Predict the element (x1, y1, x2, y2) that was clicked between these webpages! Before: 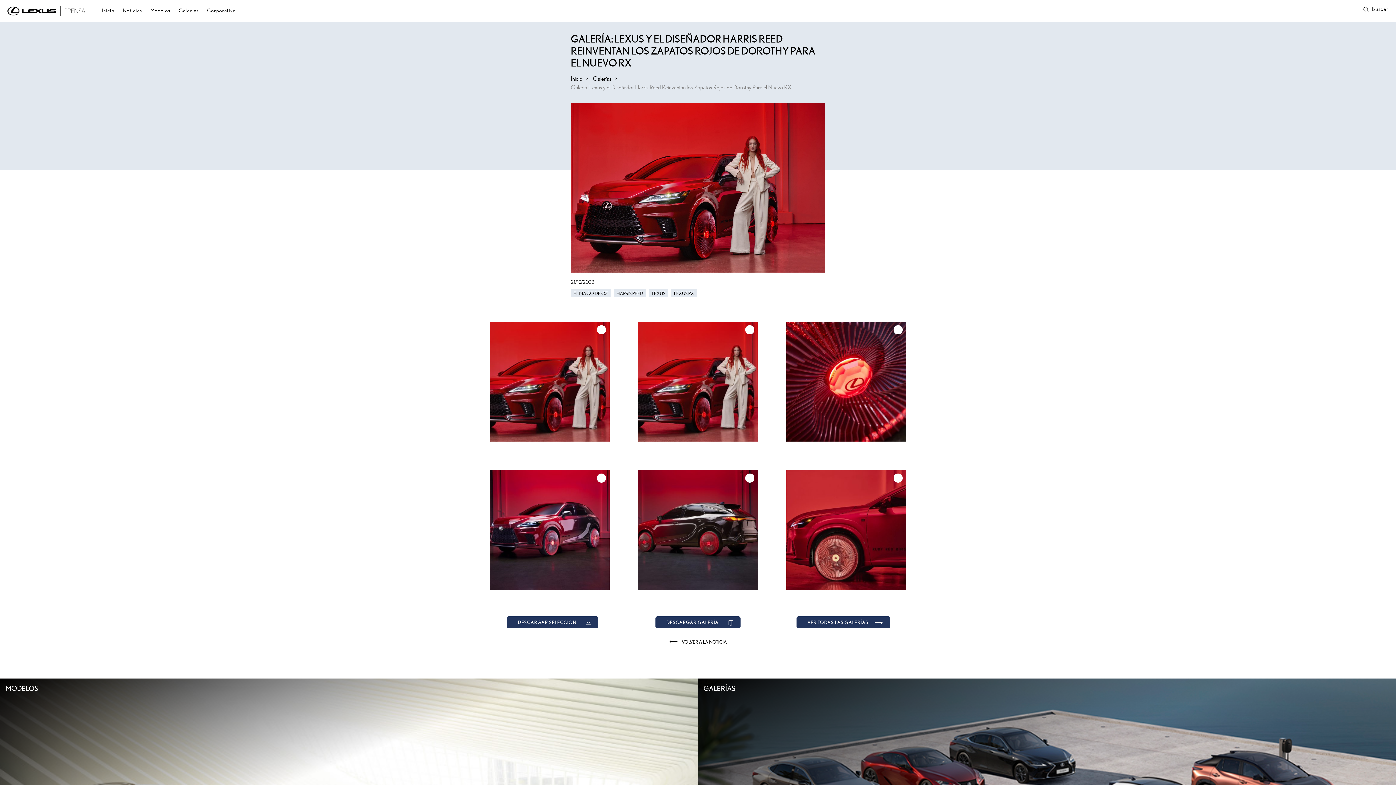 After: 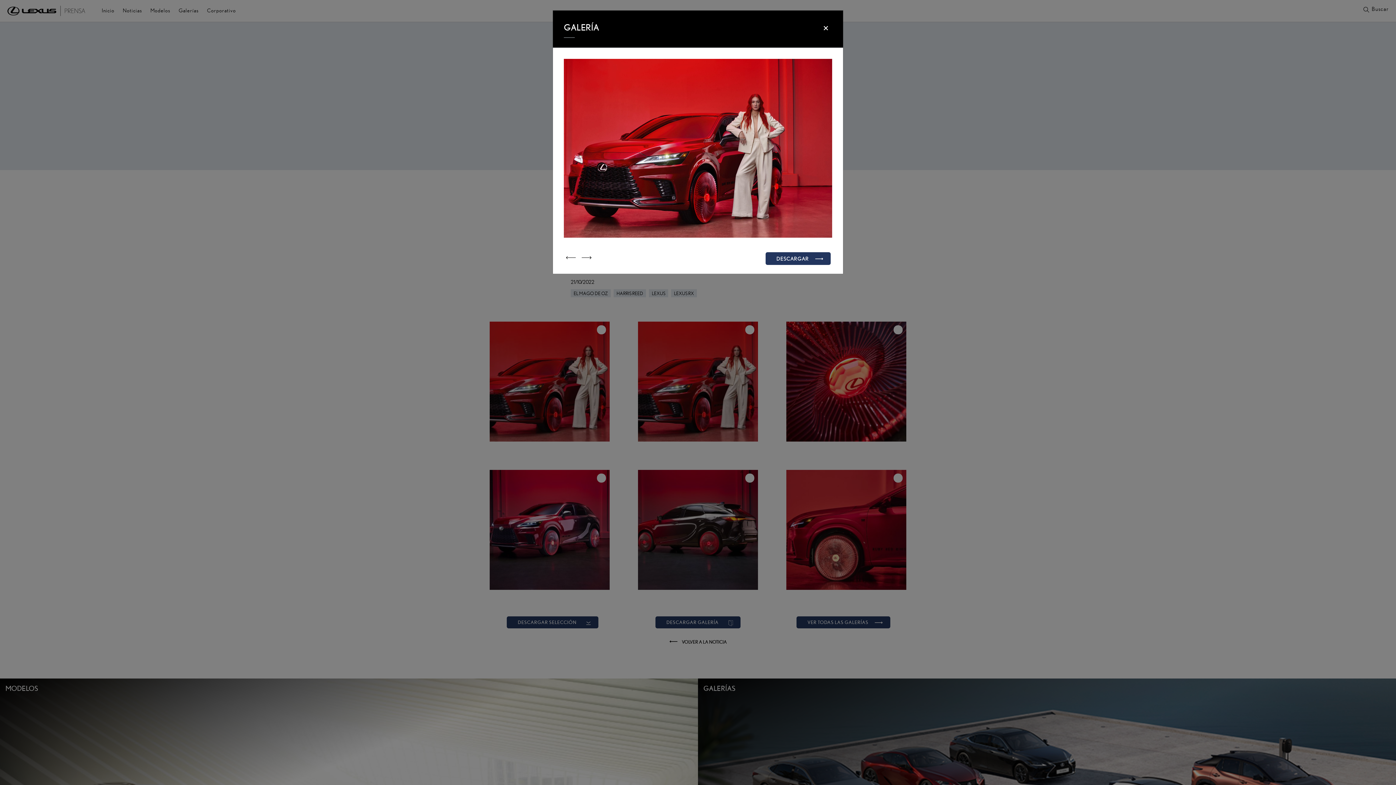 Action: bbox: (636, 377, 760, 384)